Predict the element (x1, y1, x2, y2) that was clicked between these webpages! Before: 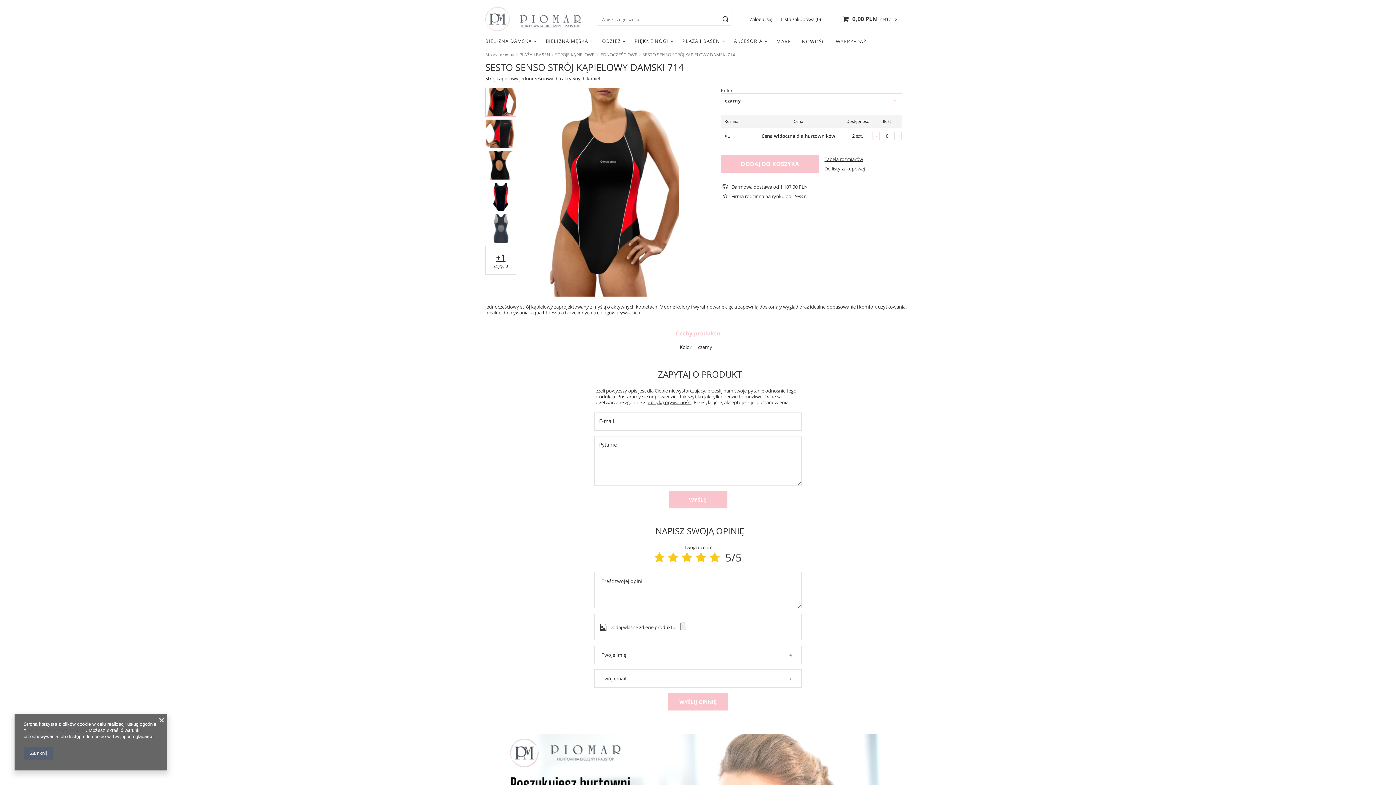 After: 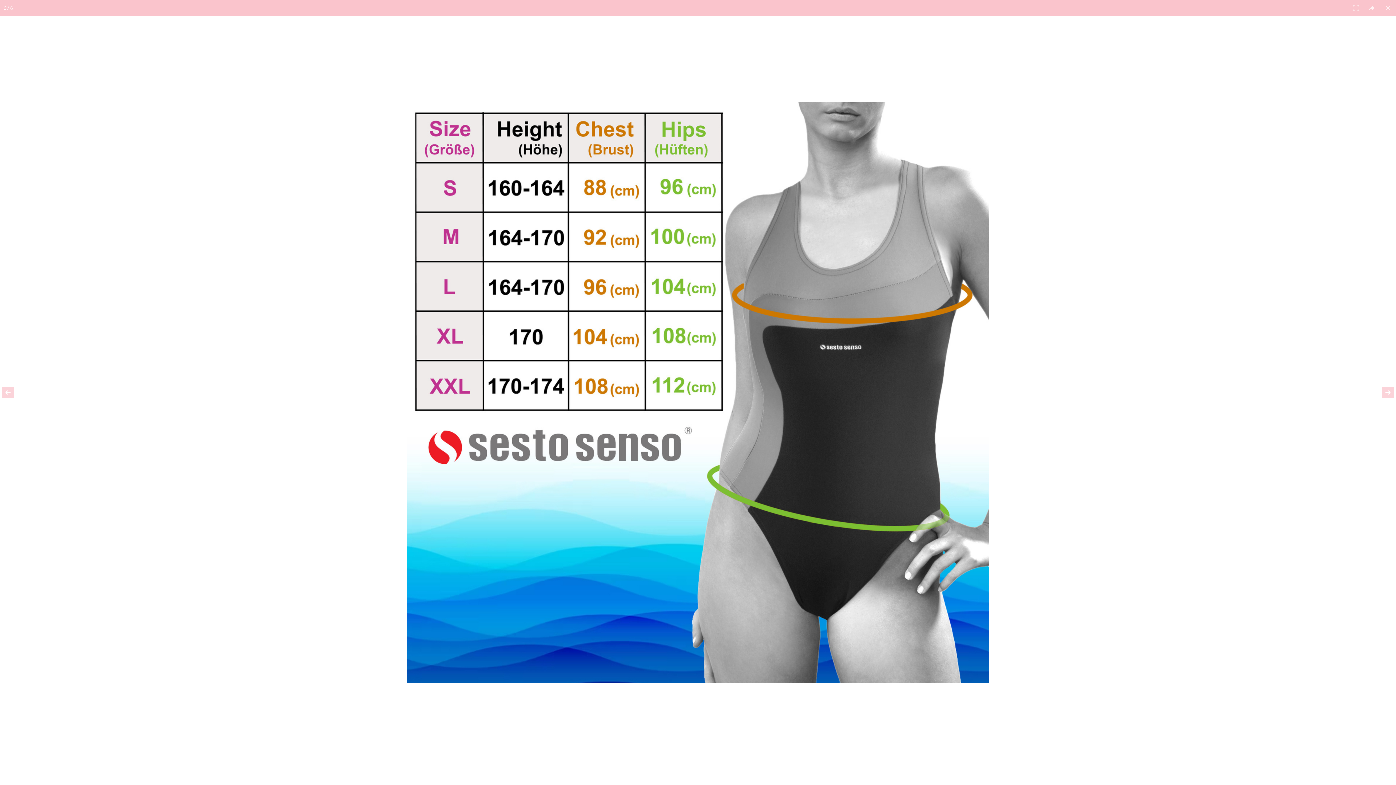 Action: bbox: (485, 245, 516, 274) label: +1
zdjęcia